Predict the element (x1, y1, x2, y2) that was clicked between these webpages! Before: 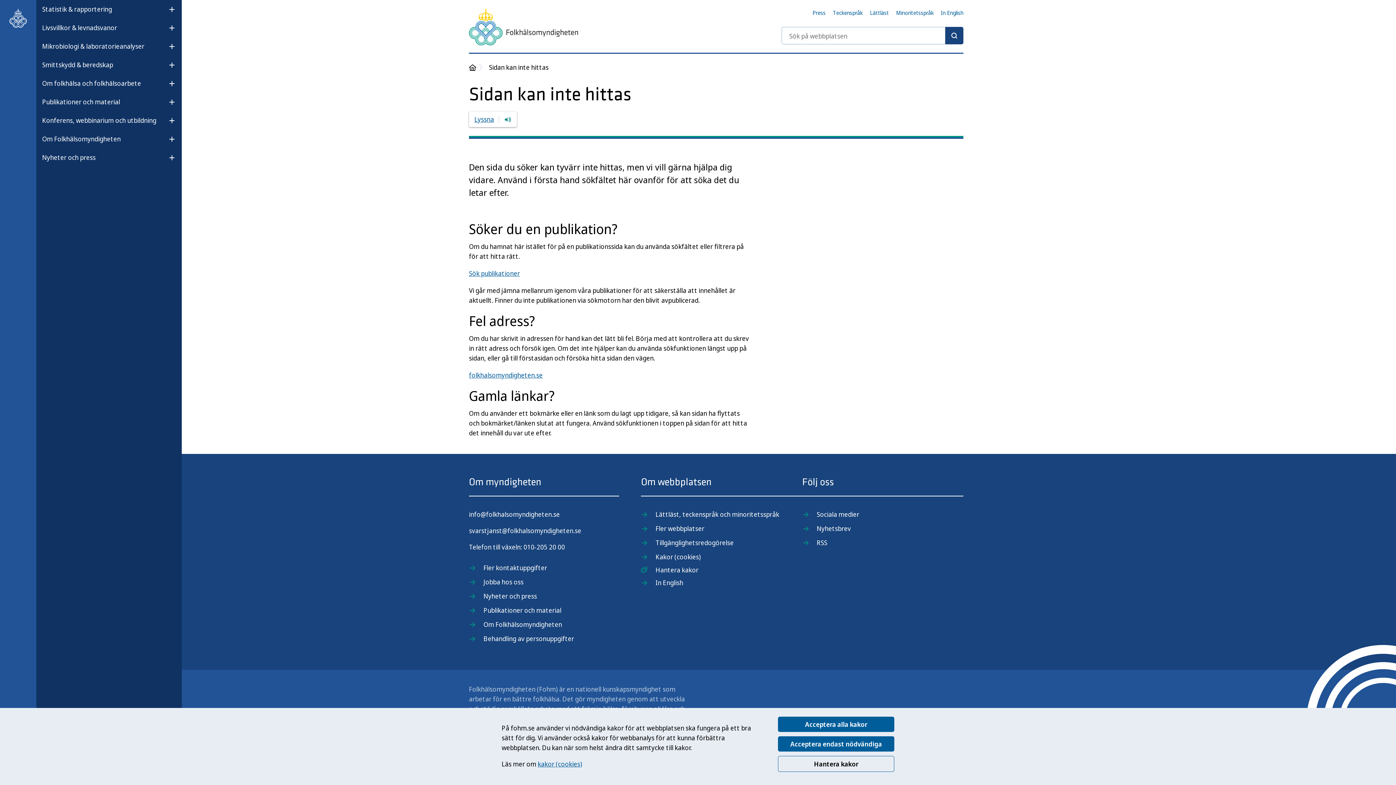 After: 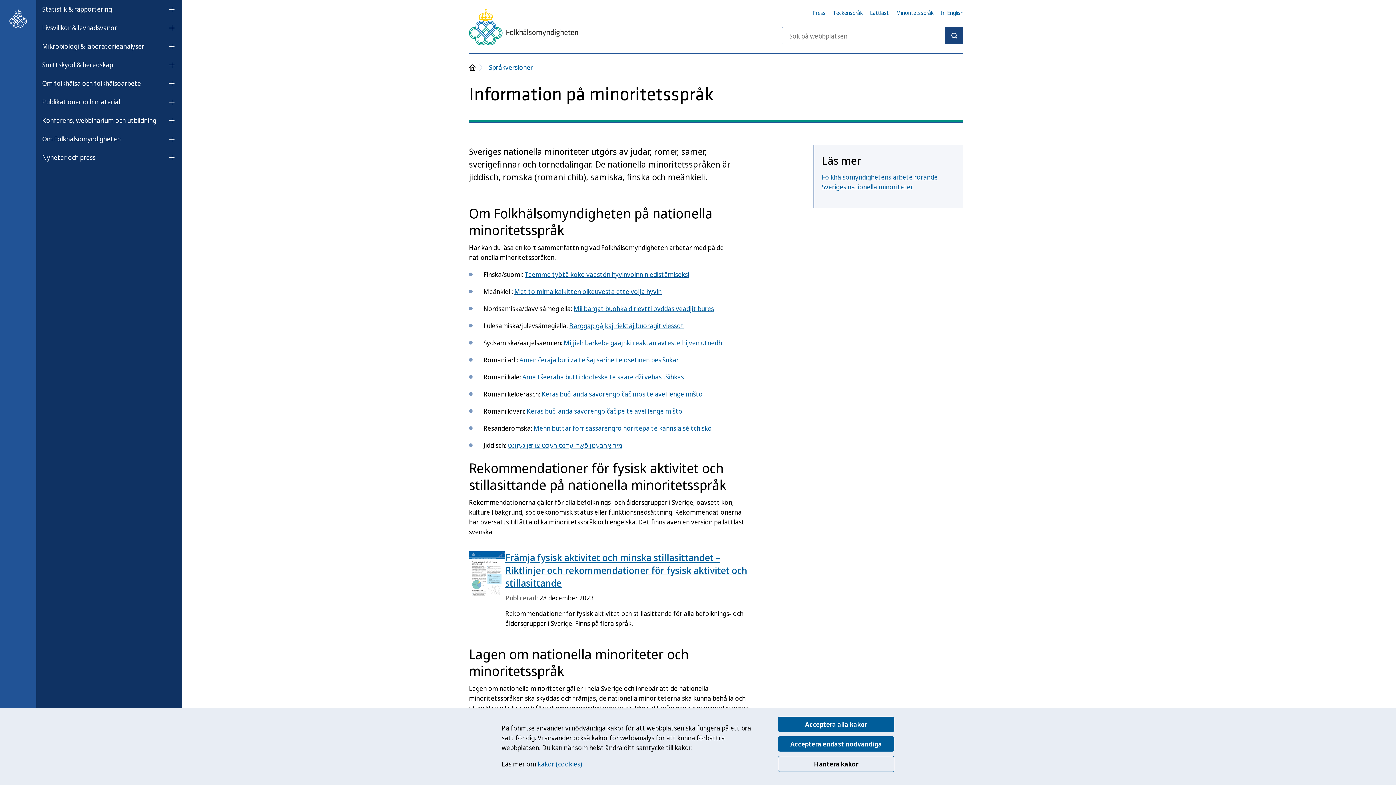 Action: bbox: (896, 9, 933, 16) label: Minoritetsspråk